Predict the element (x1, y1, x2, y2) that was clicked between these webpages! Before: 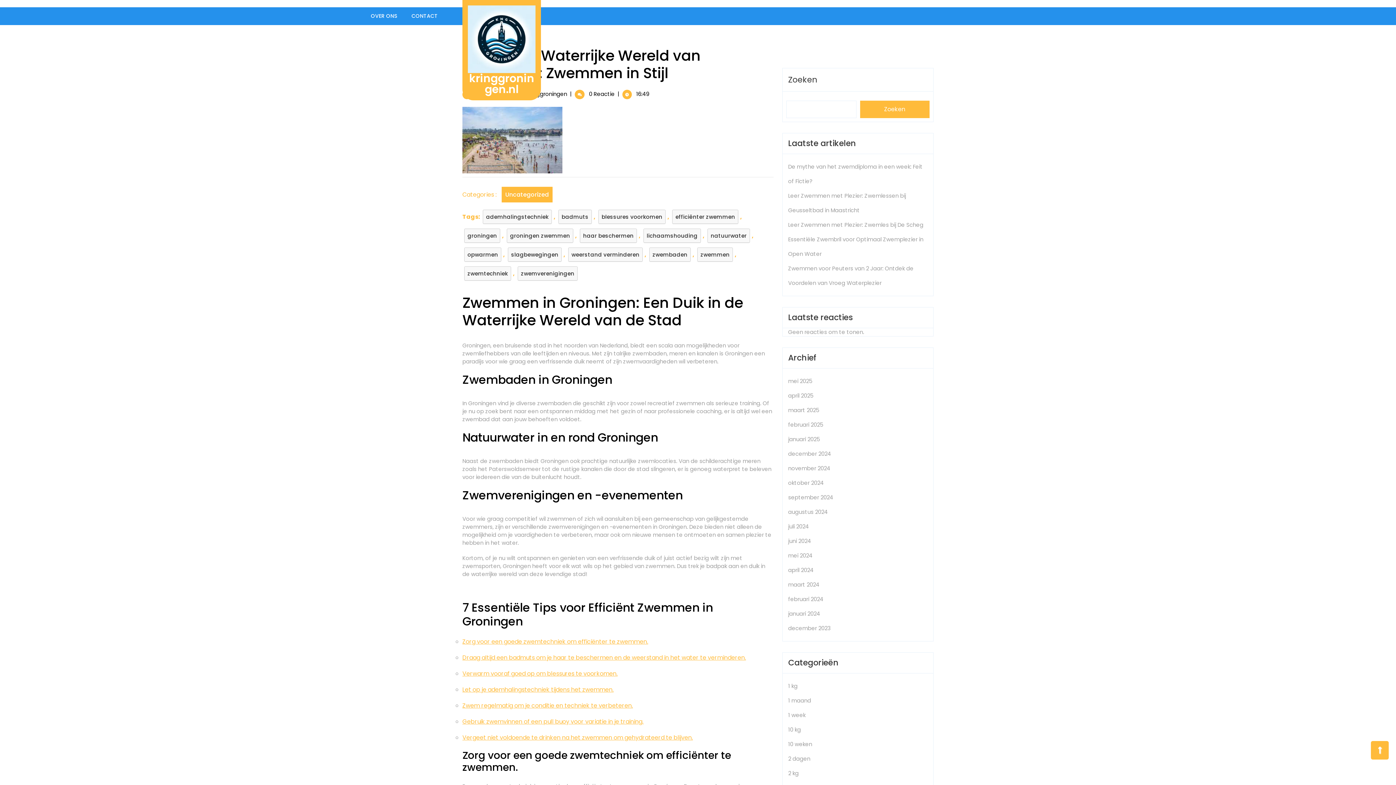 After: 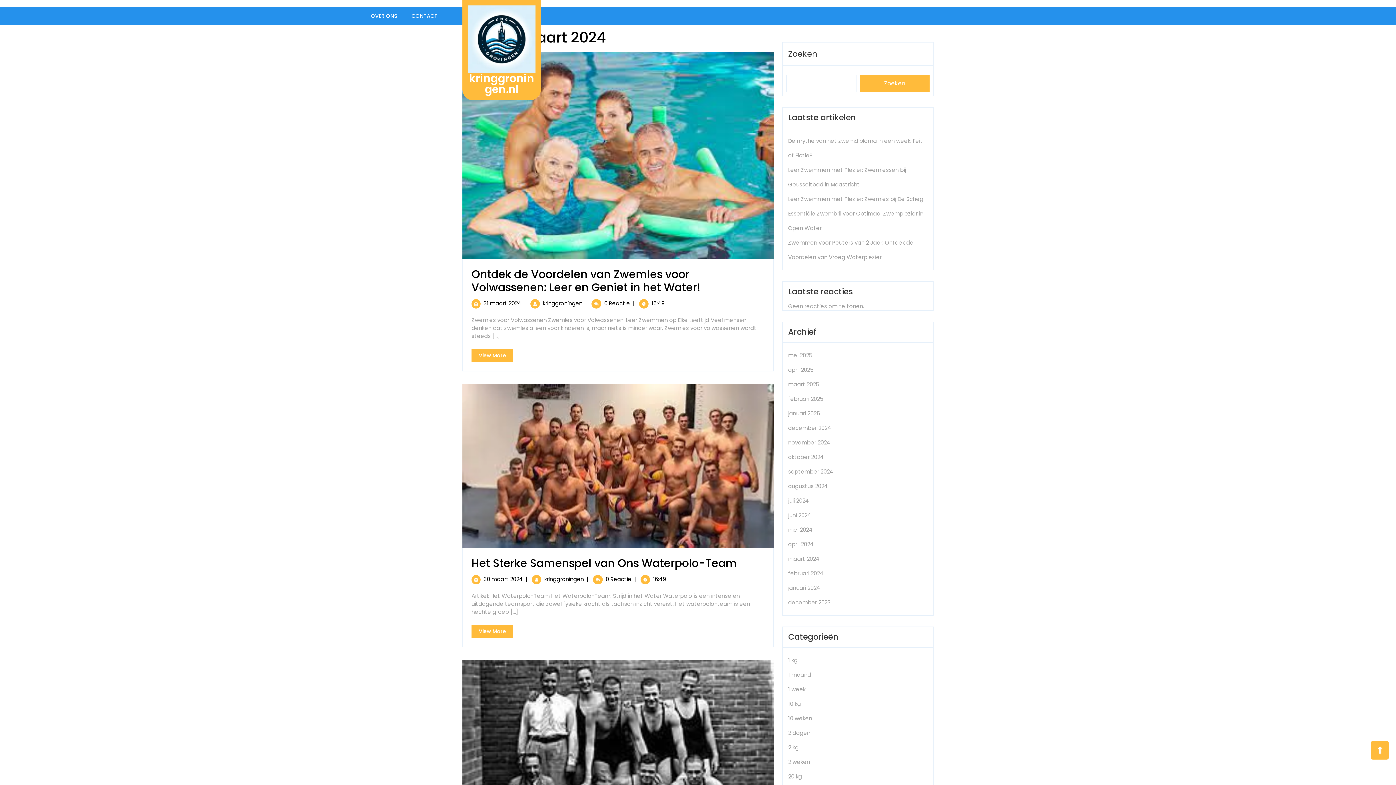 Action: bbox: (788, 581, 819, 588) label: maart 2024